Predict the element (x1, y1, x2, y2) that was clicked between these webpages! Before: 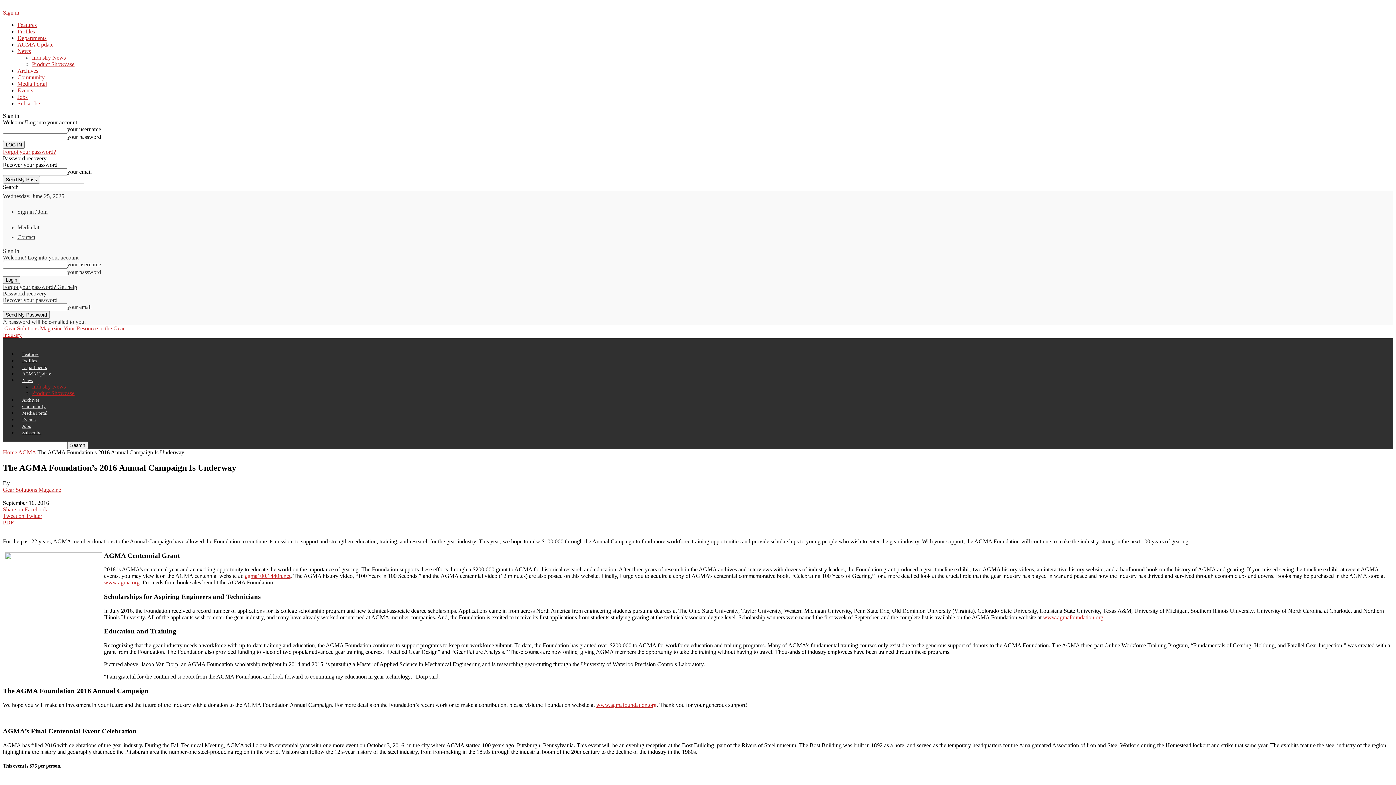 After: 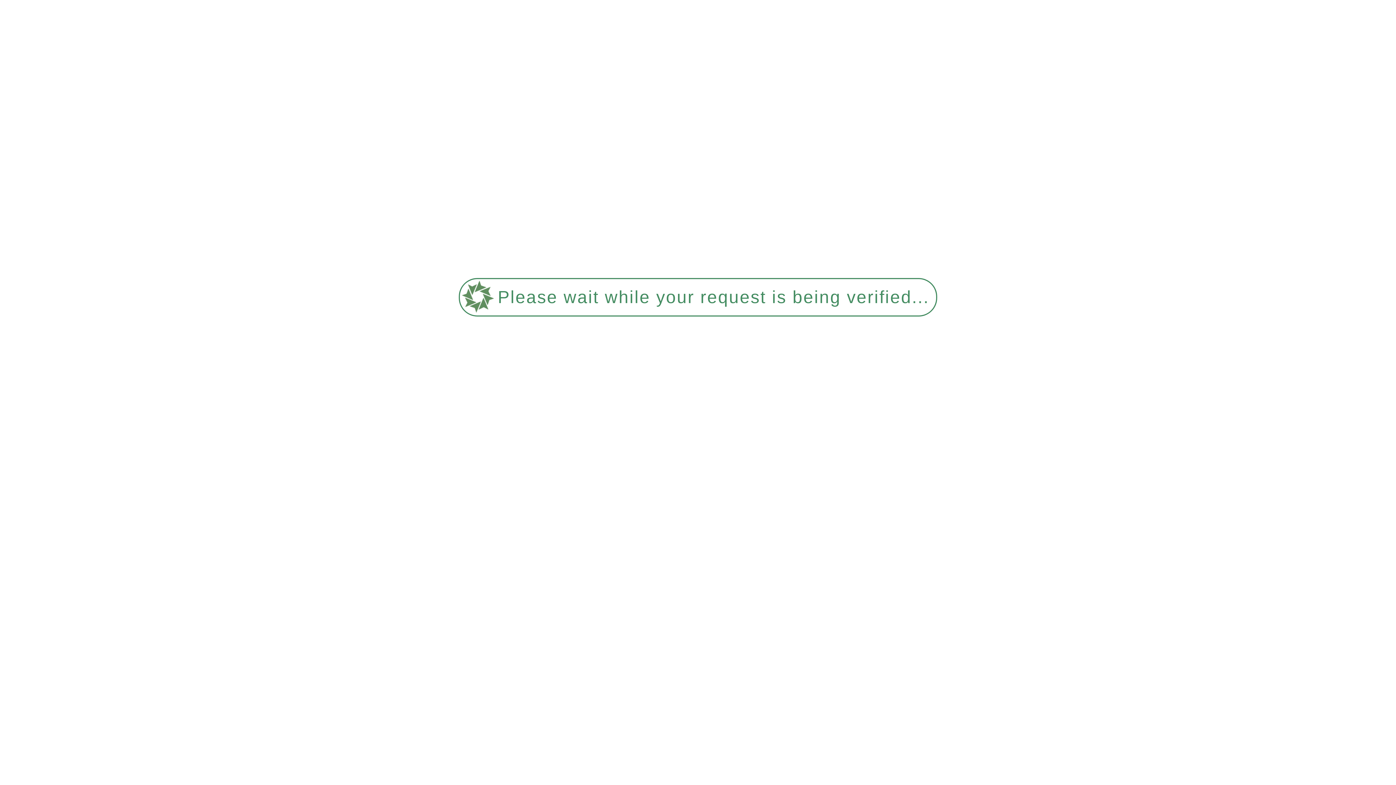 Action: label: Departments bbox: (17, 364, 51, 370)